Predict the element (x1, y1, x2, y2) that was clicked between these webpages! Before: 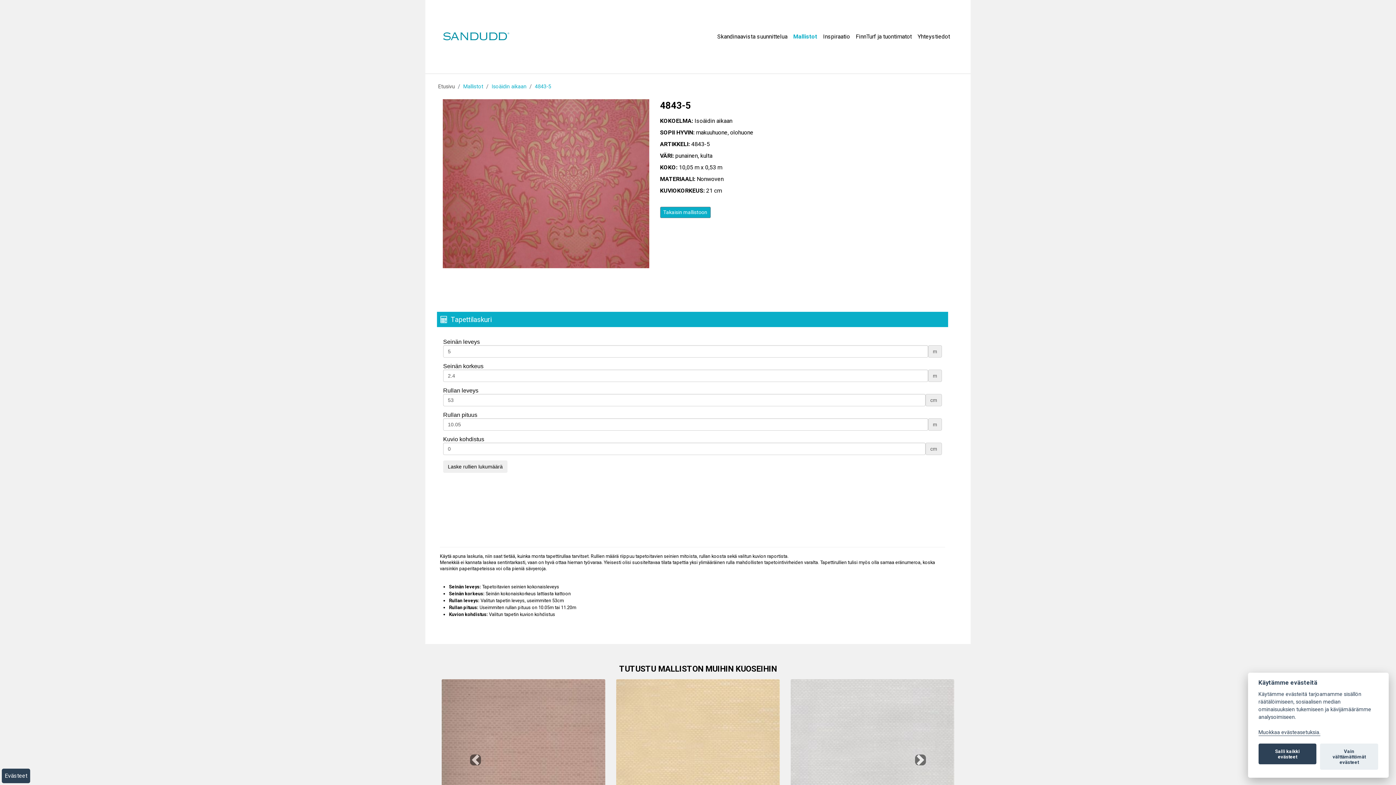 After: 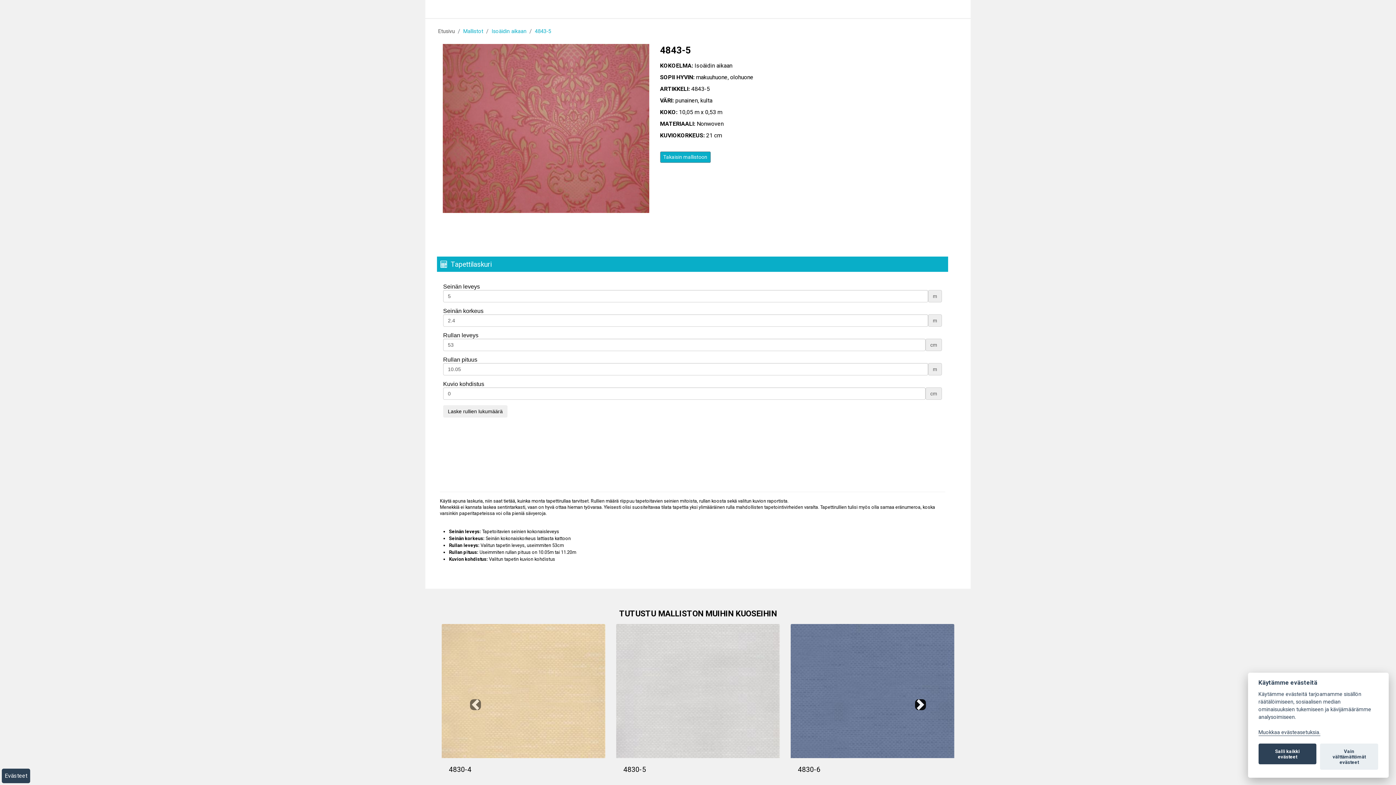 Action: bbox: (881, 679, 960, 840) label: Seuraava